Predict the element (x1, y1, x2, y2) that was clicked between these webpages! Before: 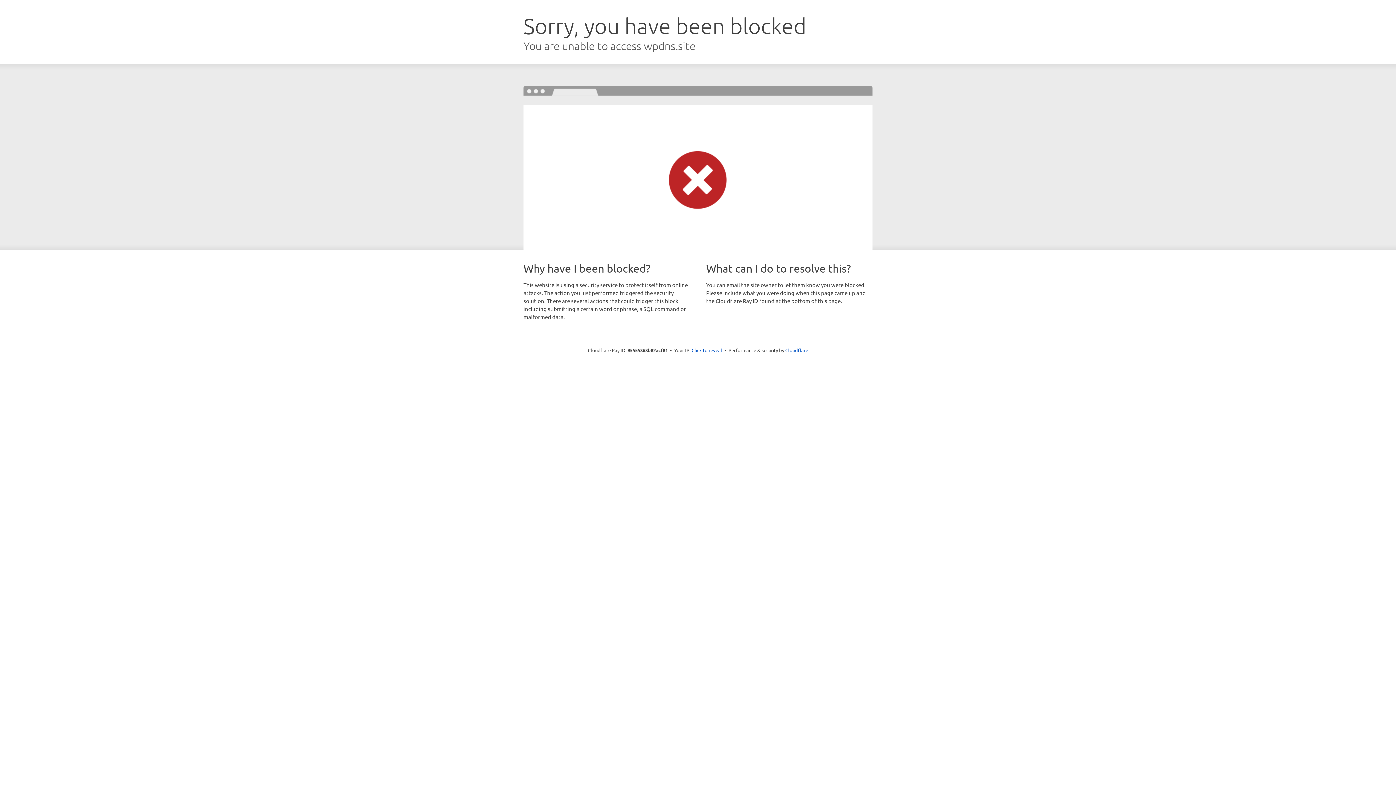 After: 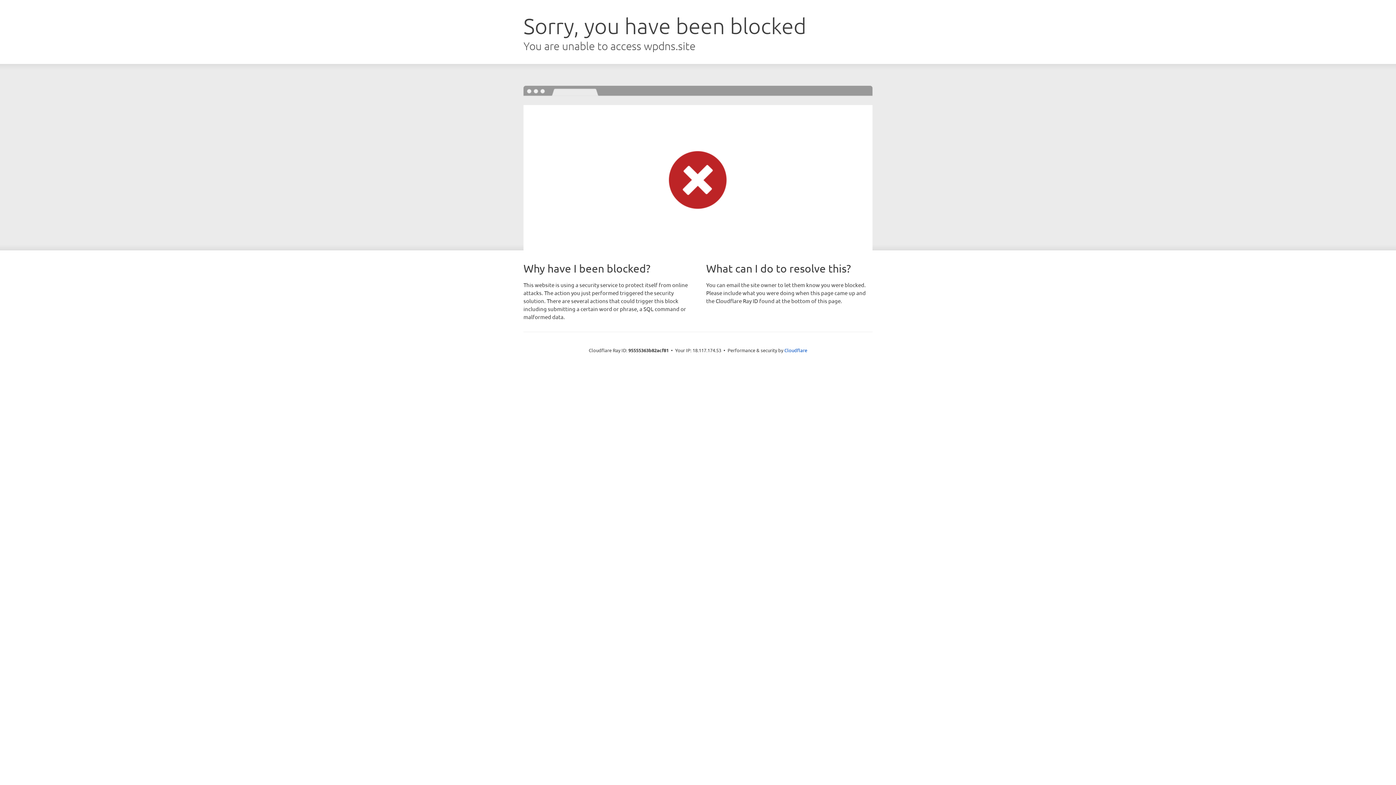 Action: bbox: (691, 346, 722, 353) label: Click to reveal